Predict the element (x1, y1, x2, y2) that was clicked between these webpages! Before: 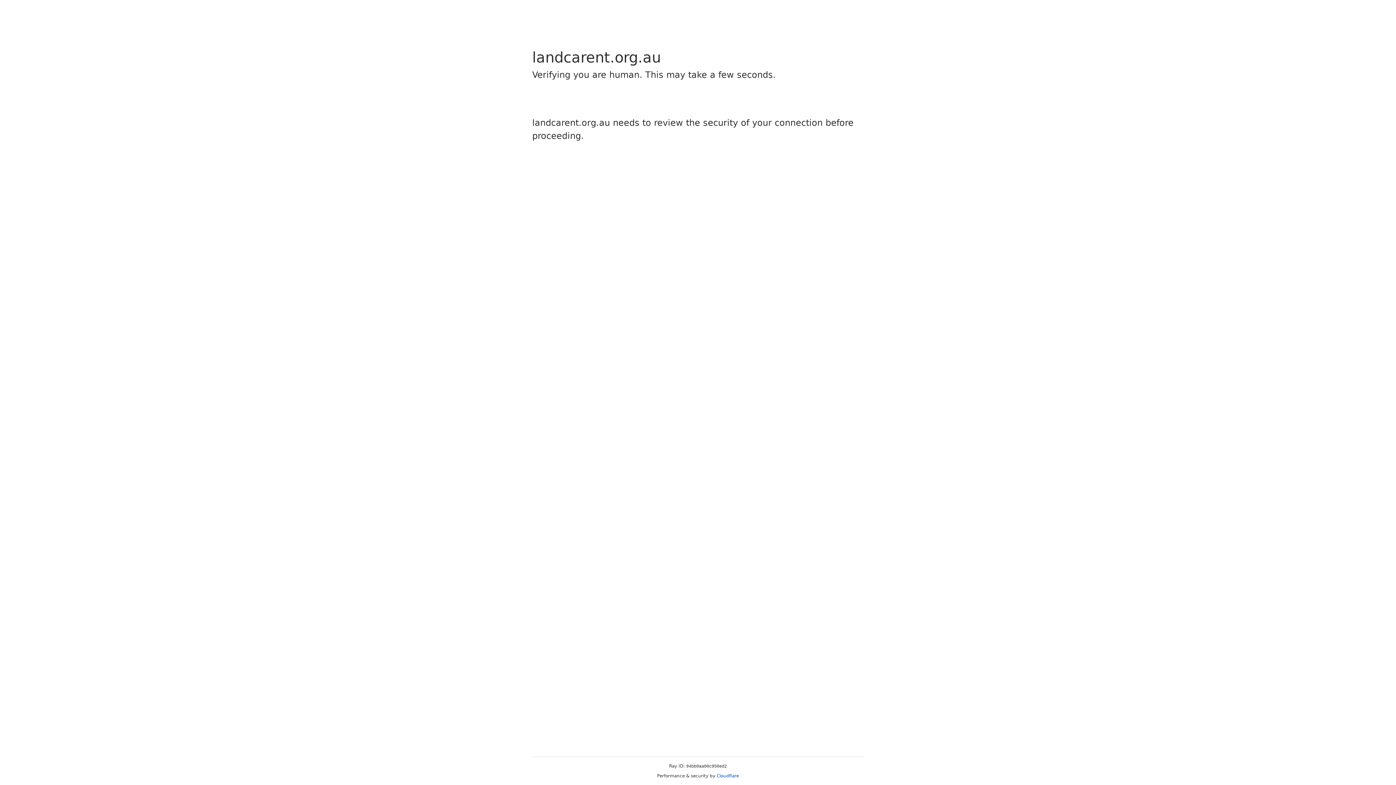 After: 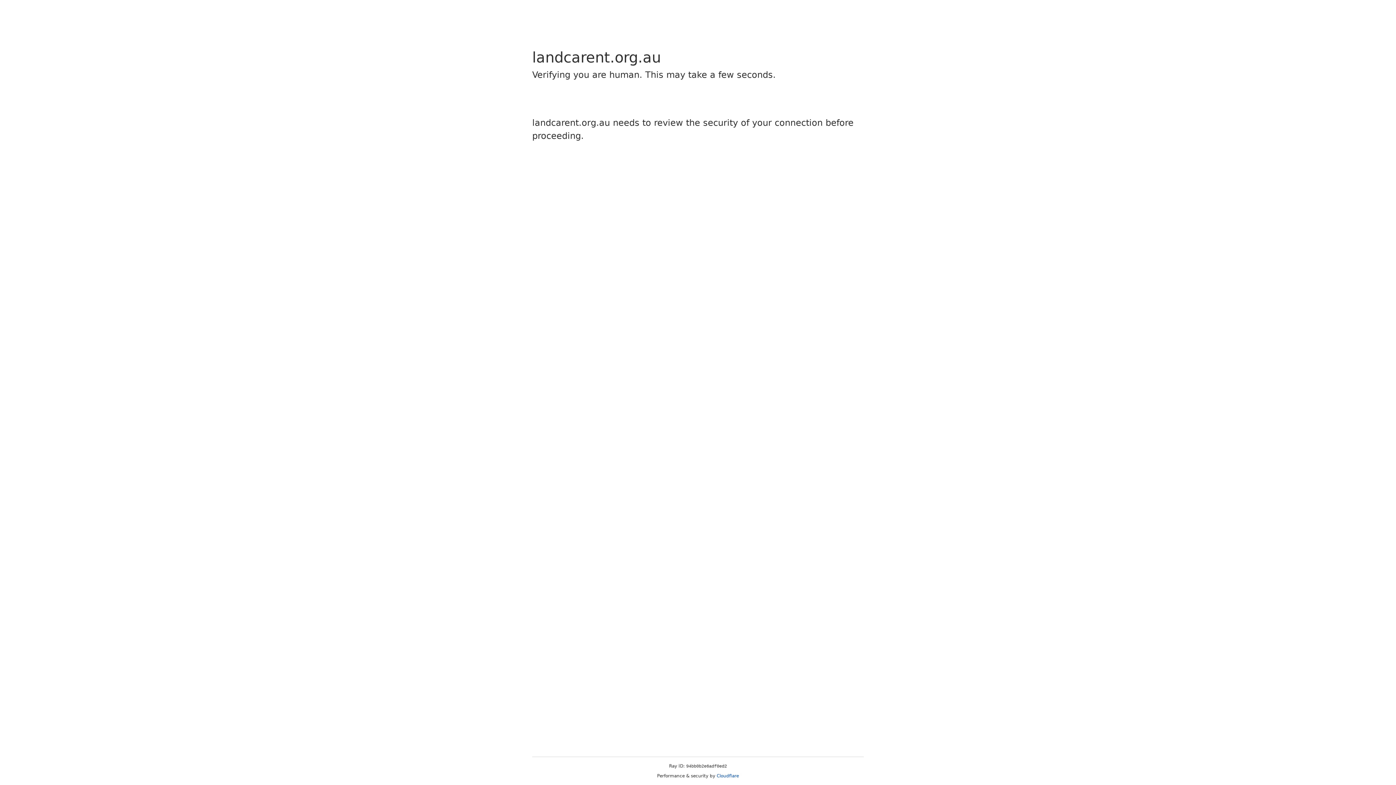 Action: bbox: (716, 773, 739, 778) label: Cloudflare